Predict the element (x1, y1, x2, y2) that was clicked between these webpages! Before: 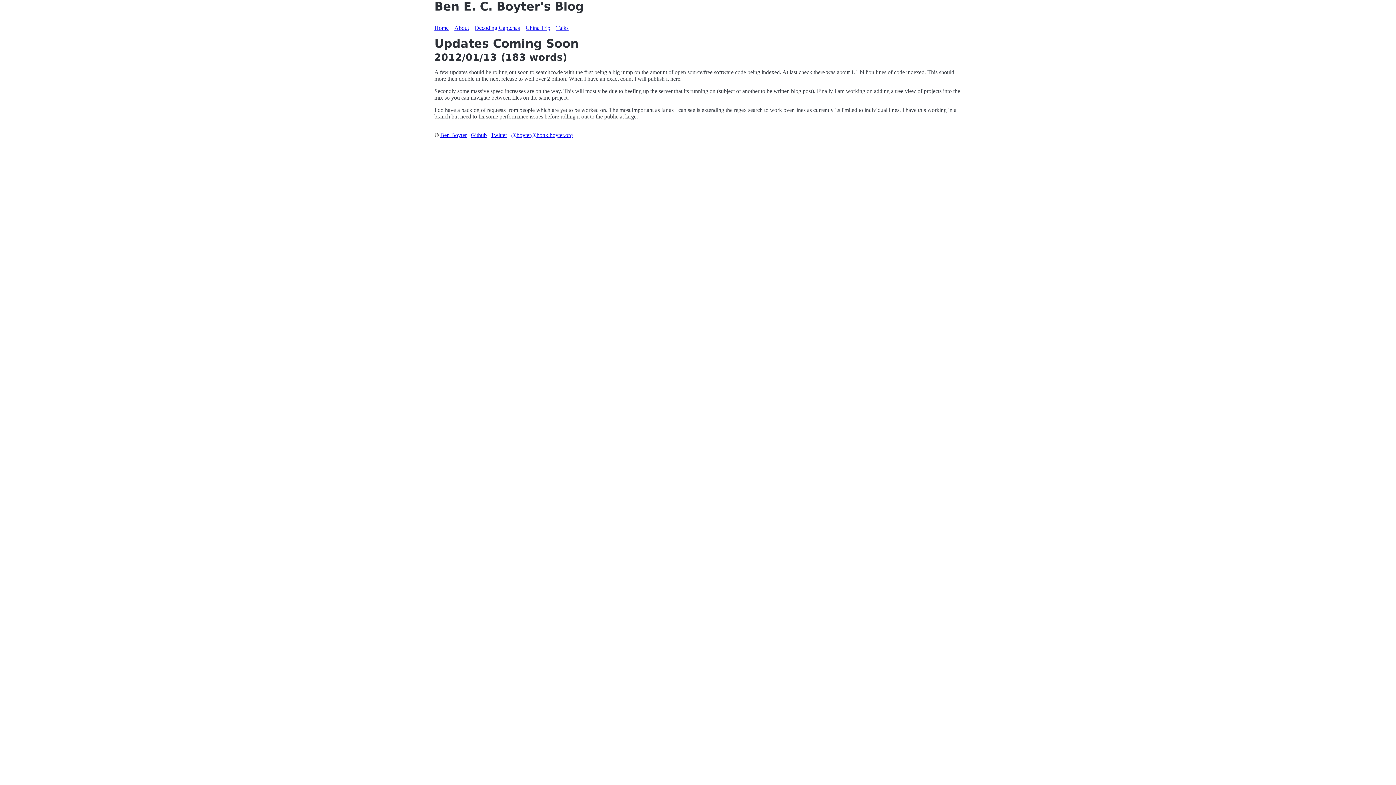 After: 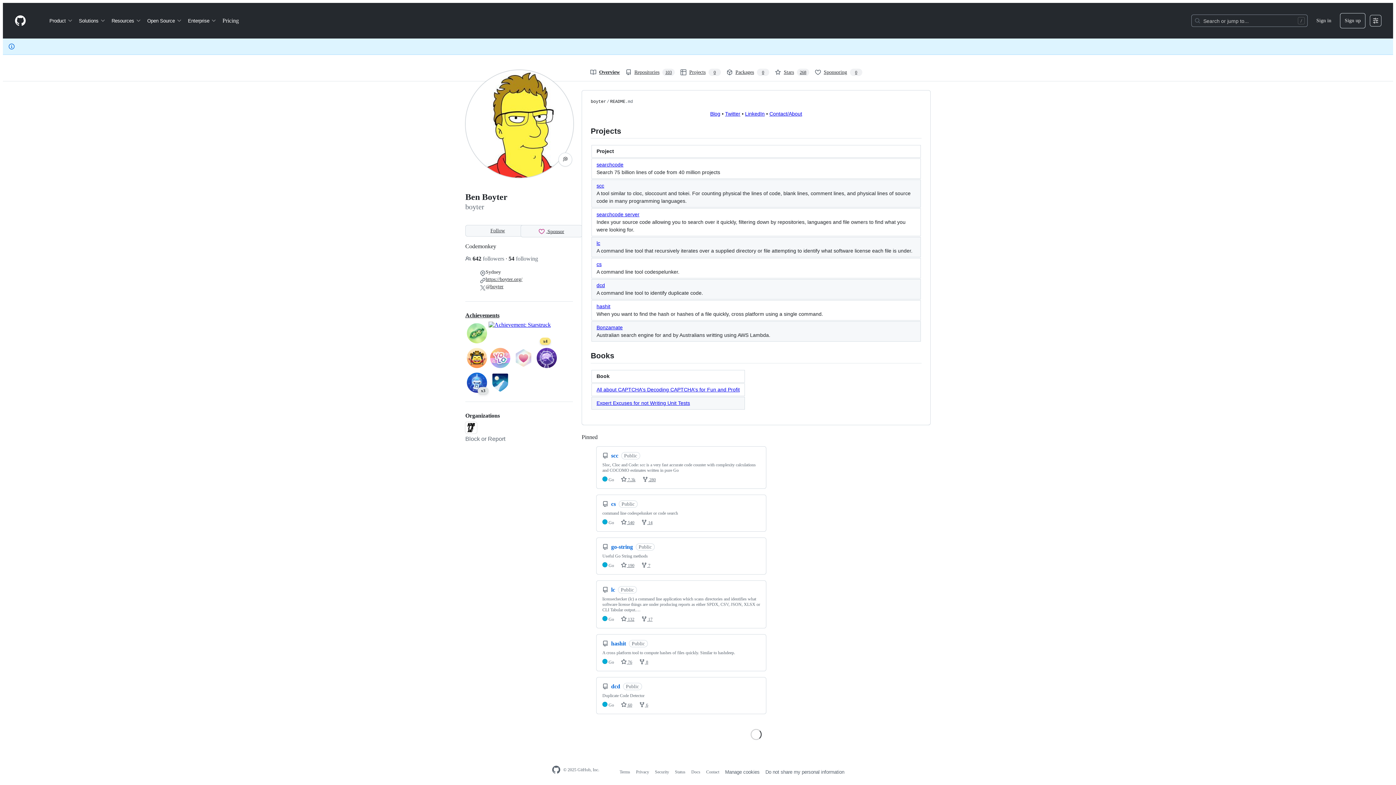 Action: bbox: (470, 132, 486, 138) label: Github